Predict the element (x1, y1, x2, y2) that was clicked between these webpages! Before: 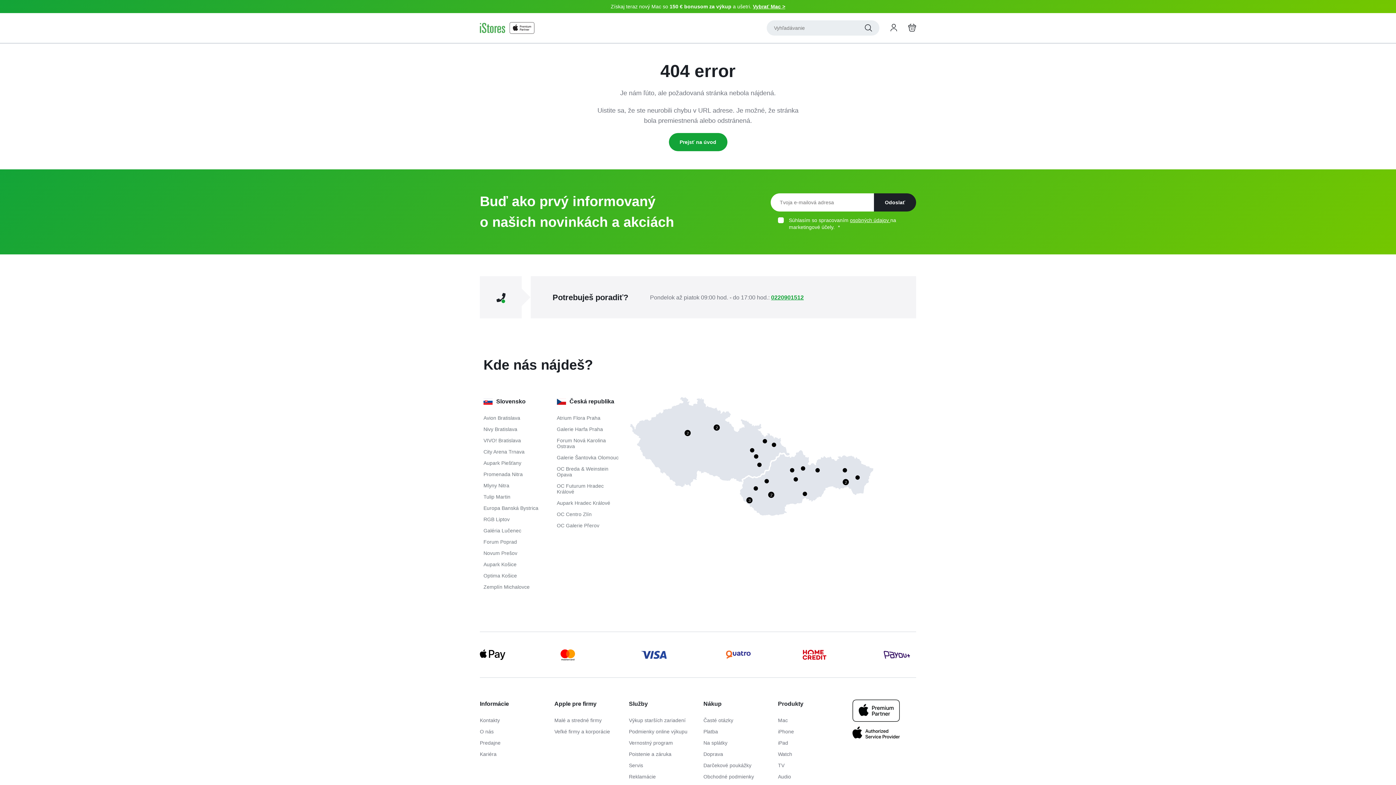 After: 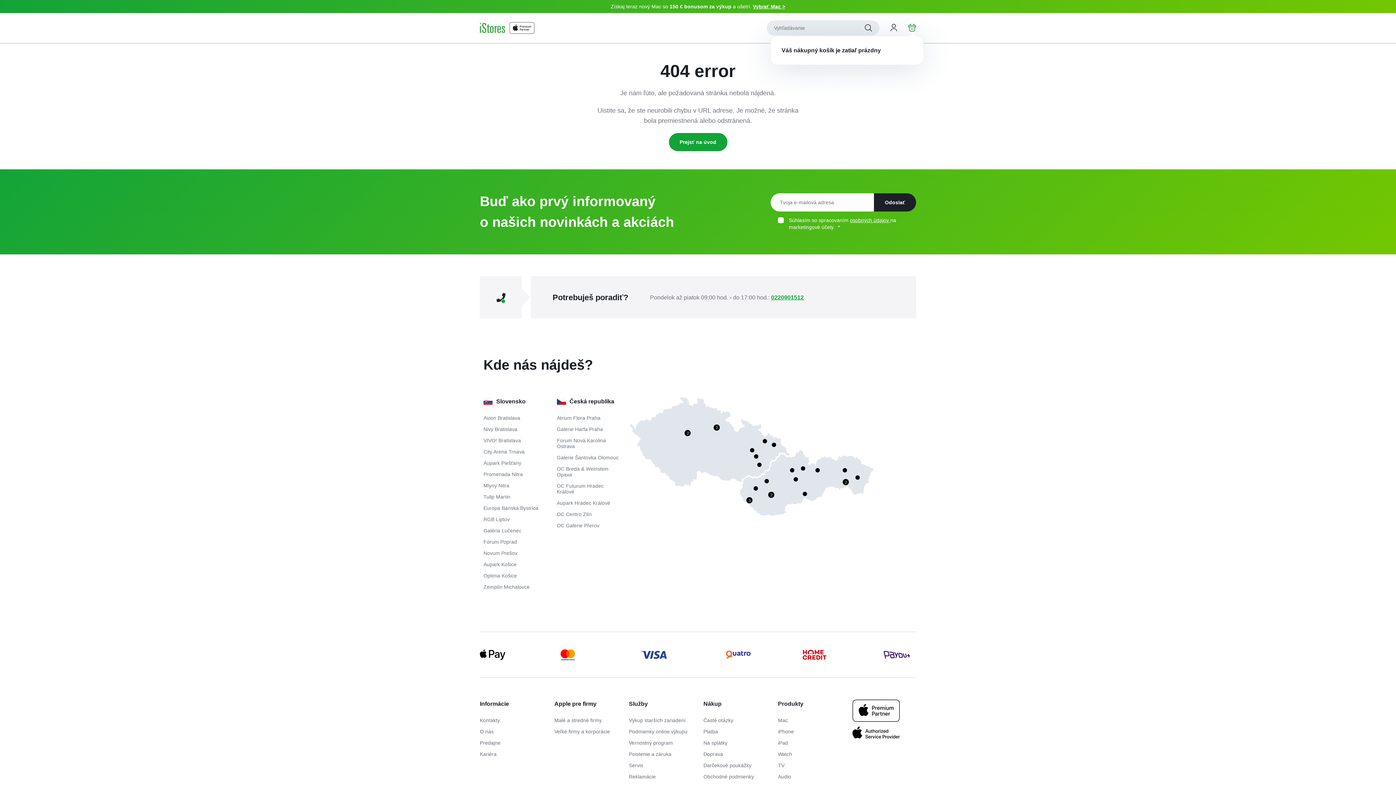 Action: label: Košík bbox: (908, 23, 916, 31)